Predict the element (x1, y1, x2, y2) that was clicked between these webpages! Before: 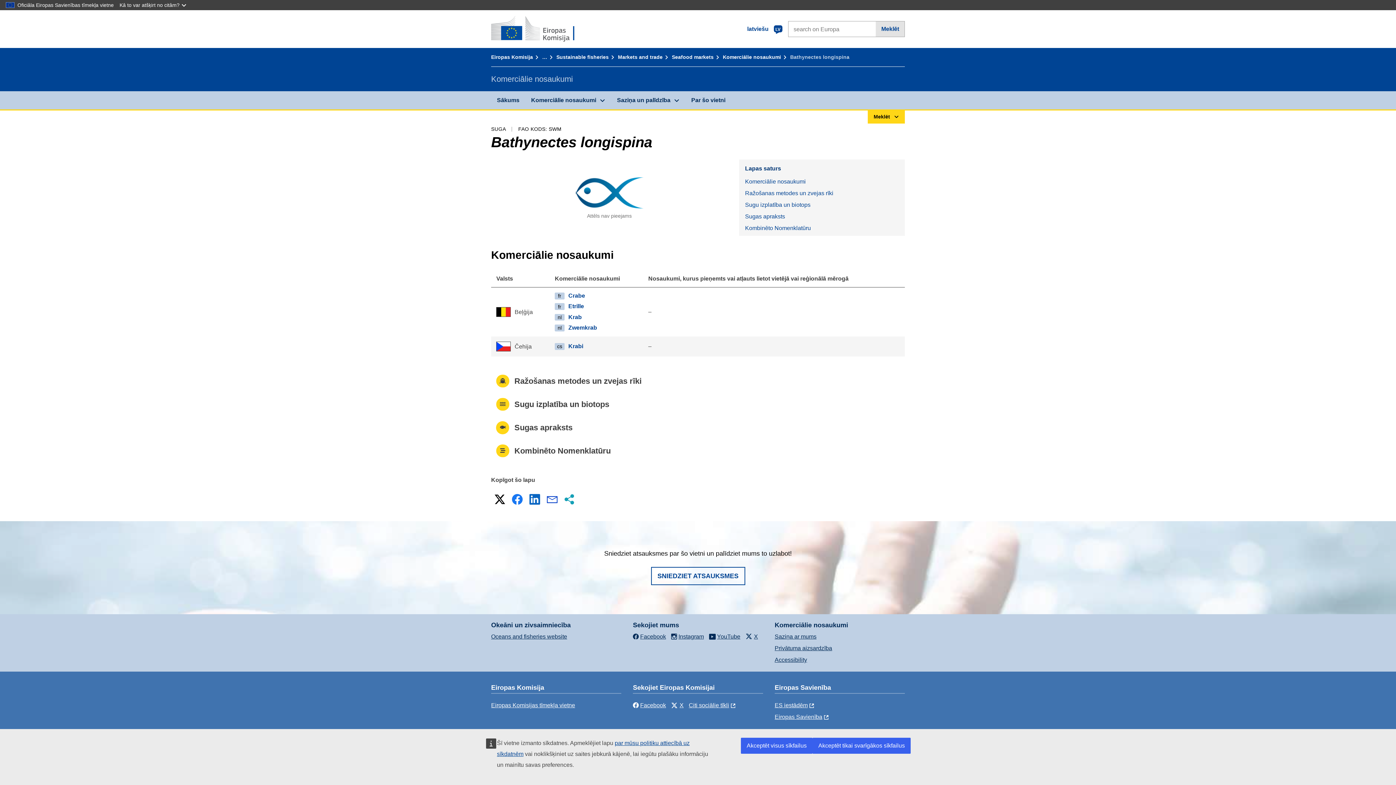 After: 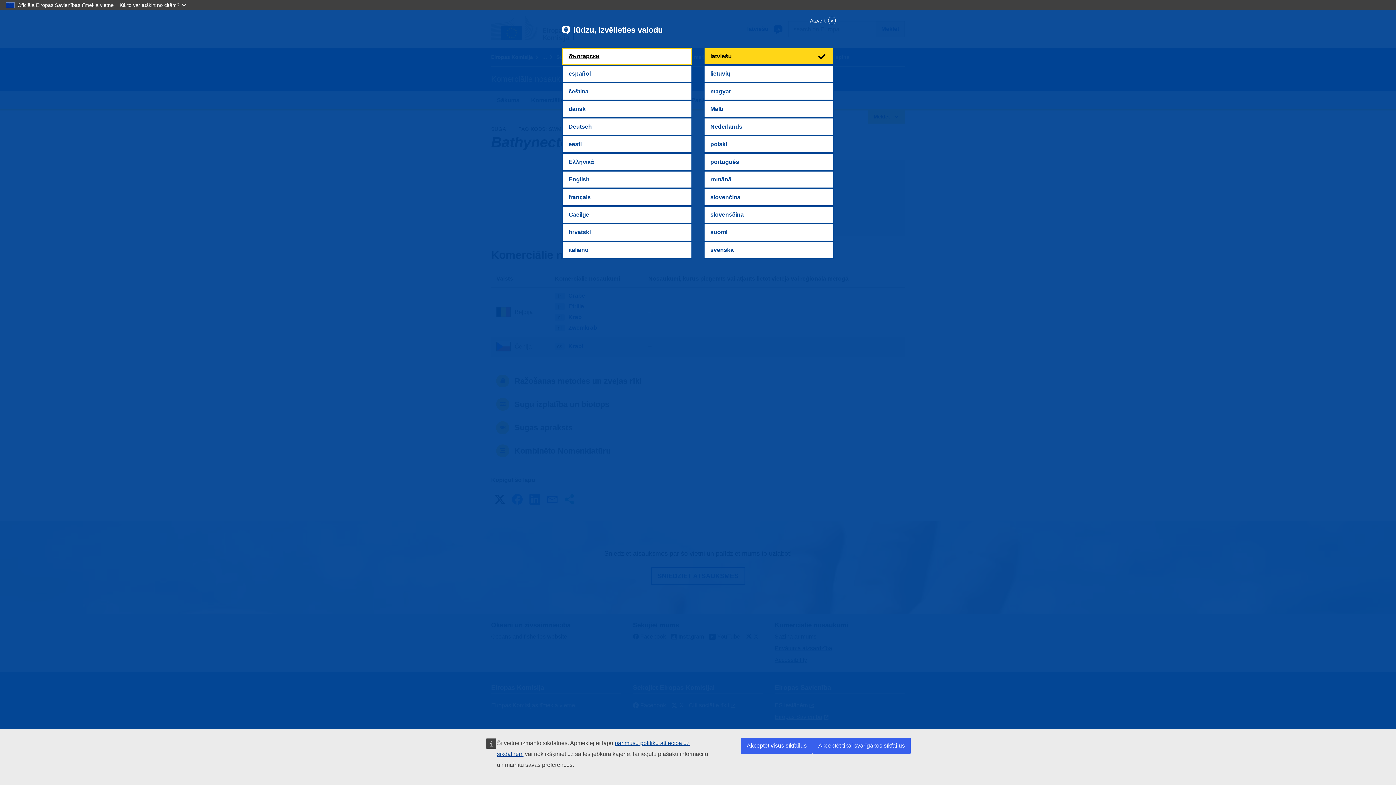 Action: label: latviešu 
LV bbox: (741, 20, 788, 37)